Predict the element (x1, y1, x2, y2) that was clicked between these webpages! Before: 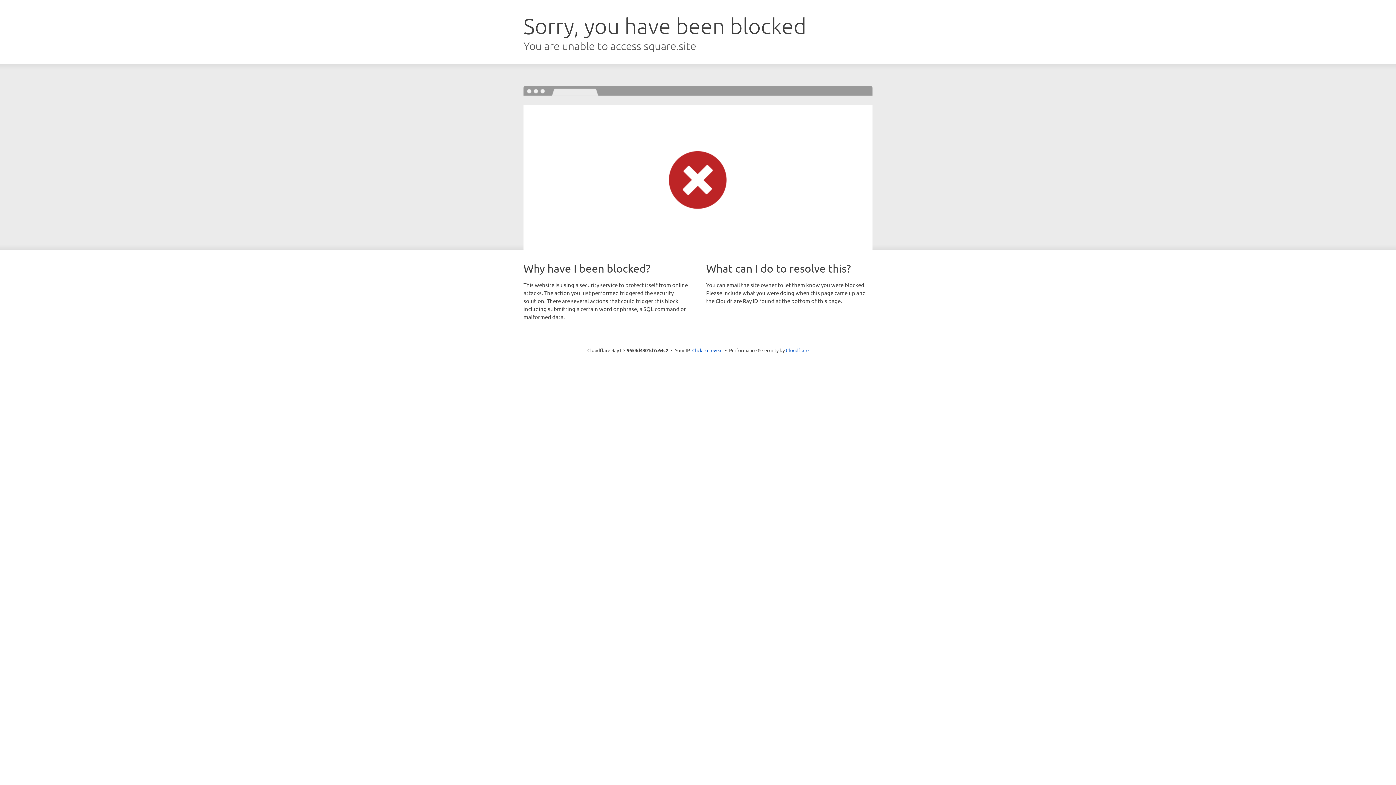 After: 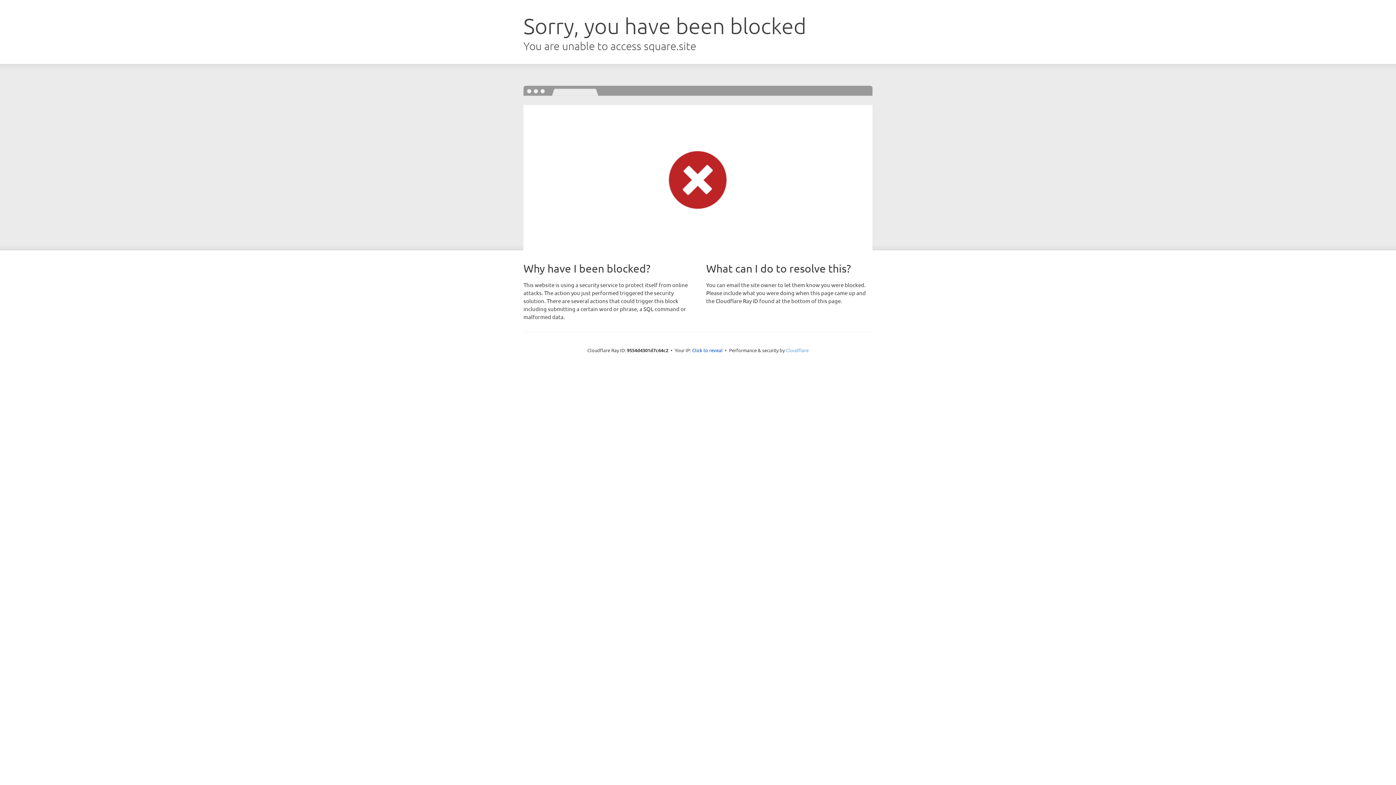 Action: bbox: (786, 347, 808, 353) label: Cloudflare